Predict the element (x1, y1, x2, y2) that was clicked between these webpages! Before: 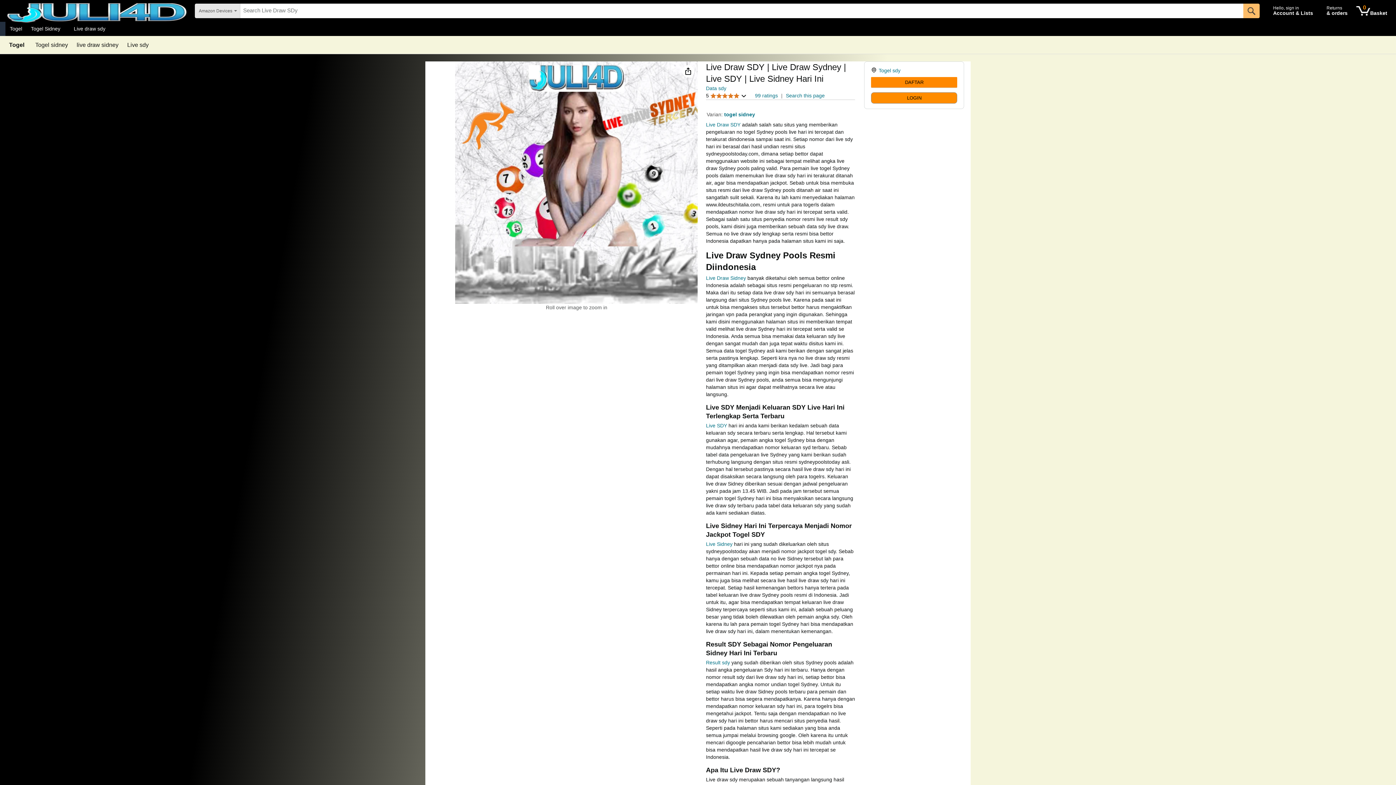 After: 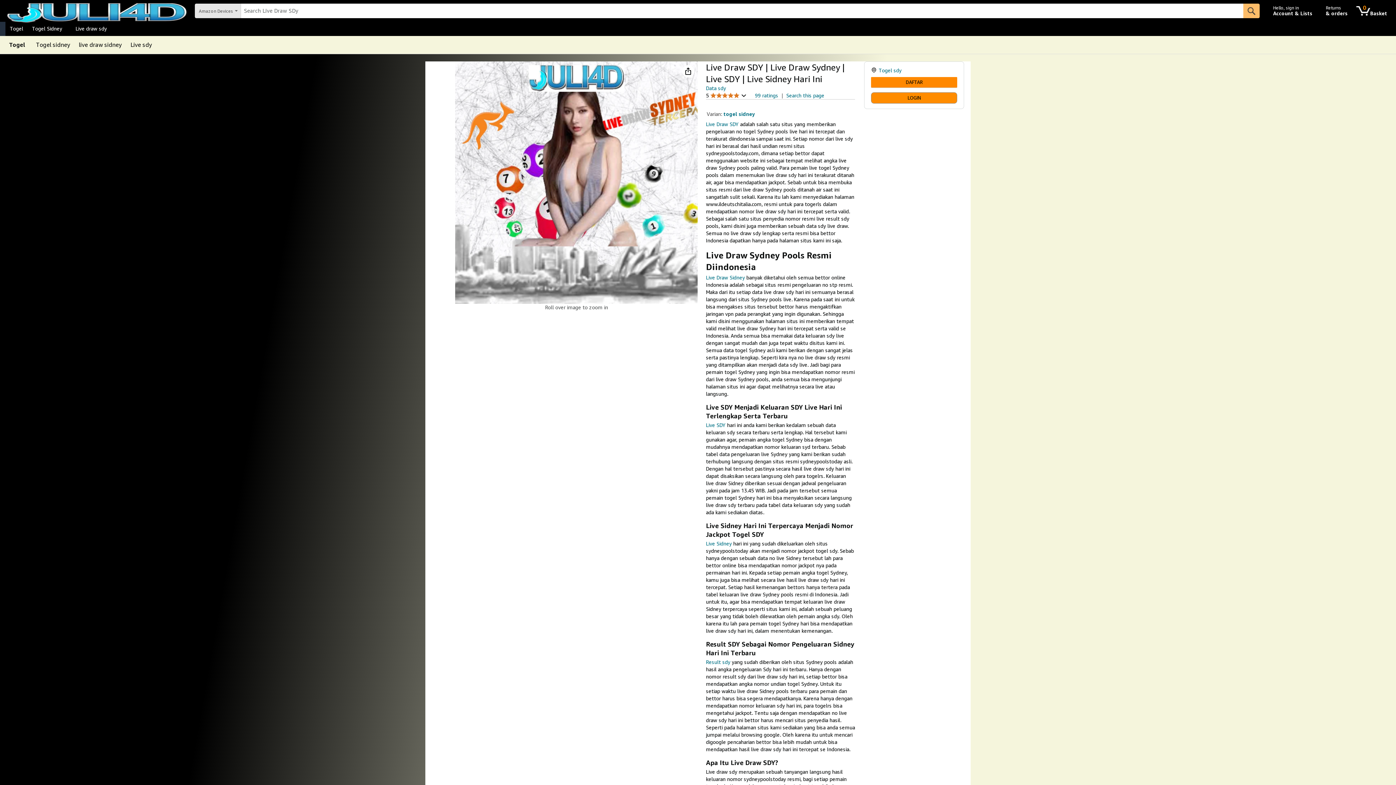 Action: label: Result sdy  bbox: (706, 660, 731, 665)